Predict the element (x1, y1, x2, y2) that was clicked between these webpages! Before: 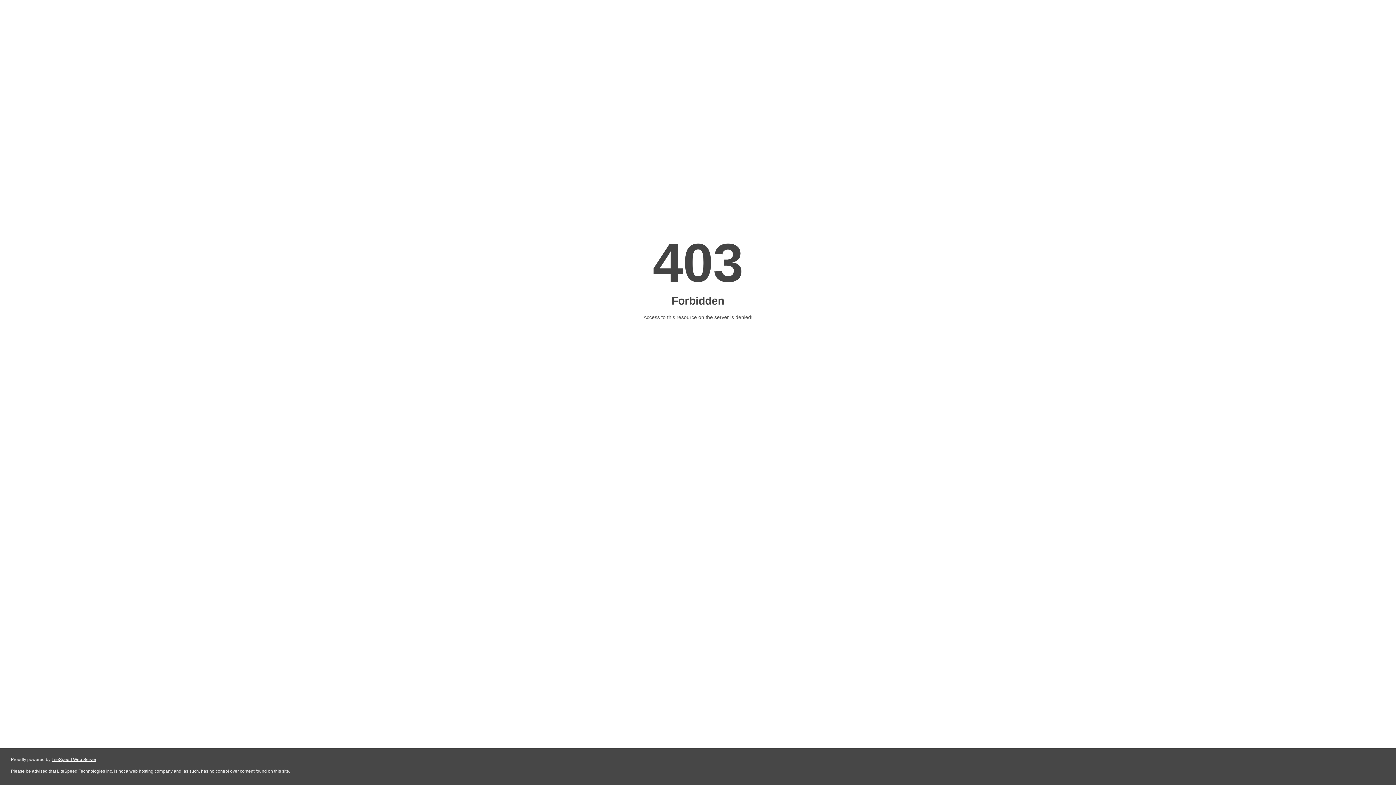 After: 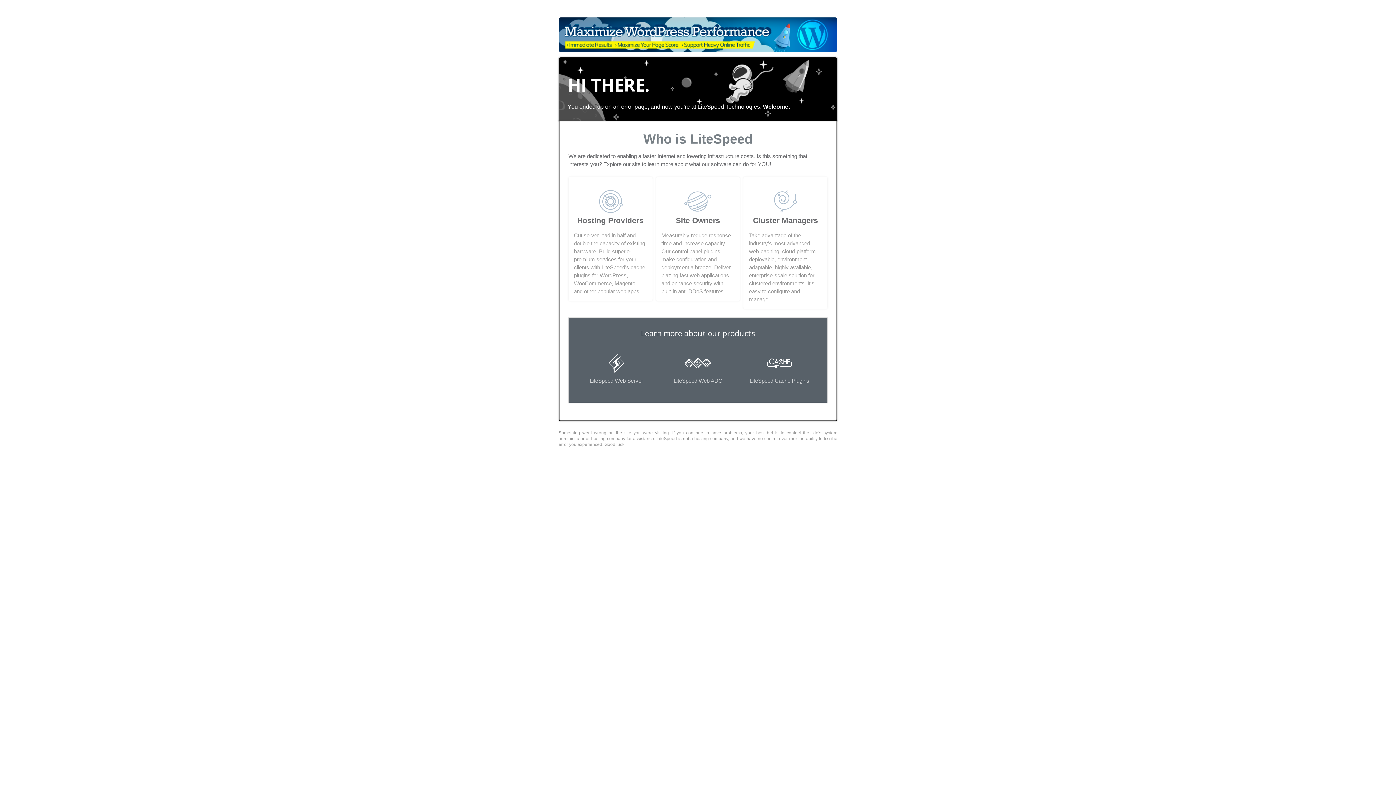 Action: bbox: (51, 757, 96, 762) label: LiteSpeed Web Server